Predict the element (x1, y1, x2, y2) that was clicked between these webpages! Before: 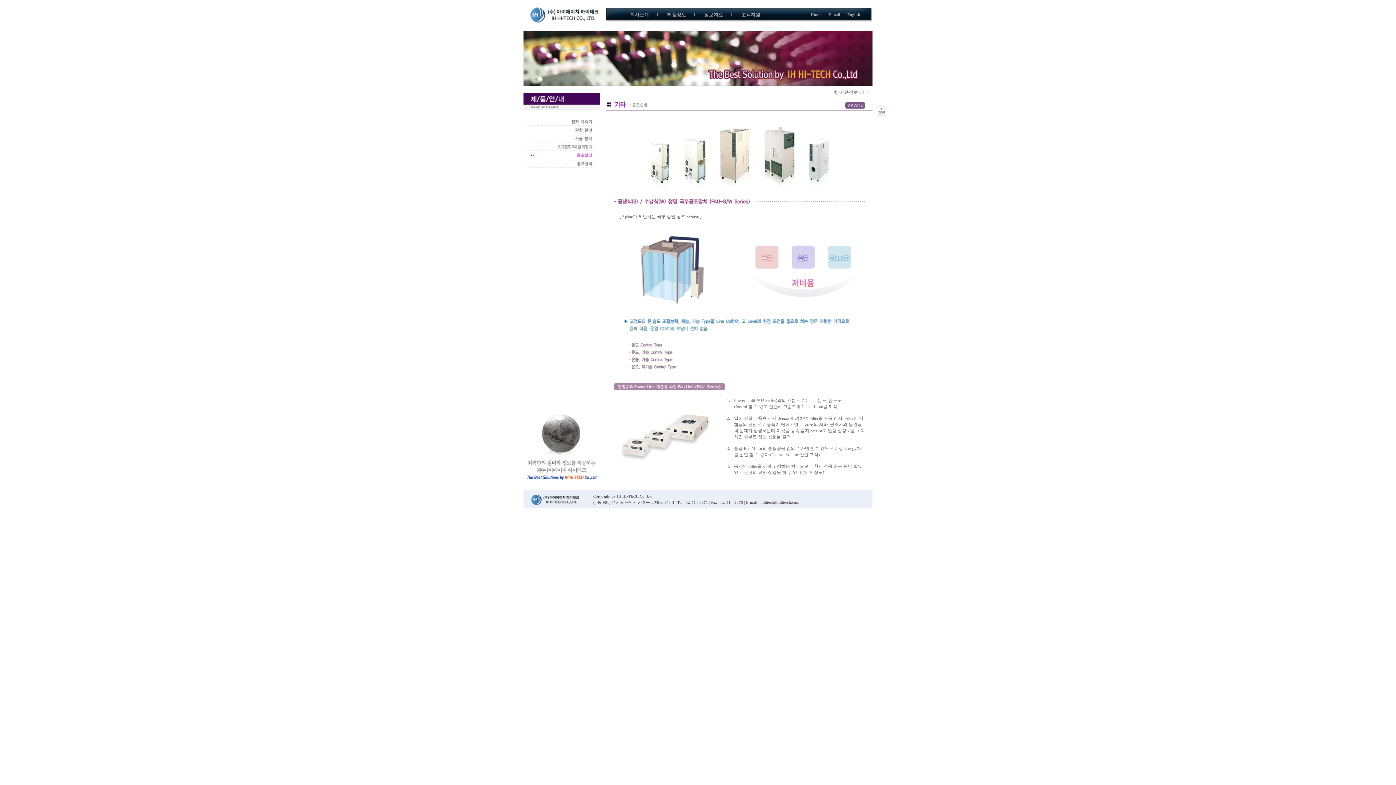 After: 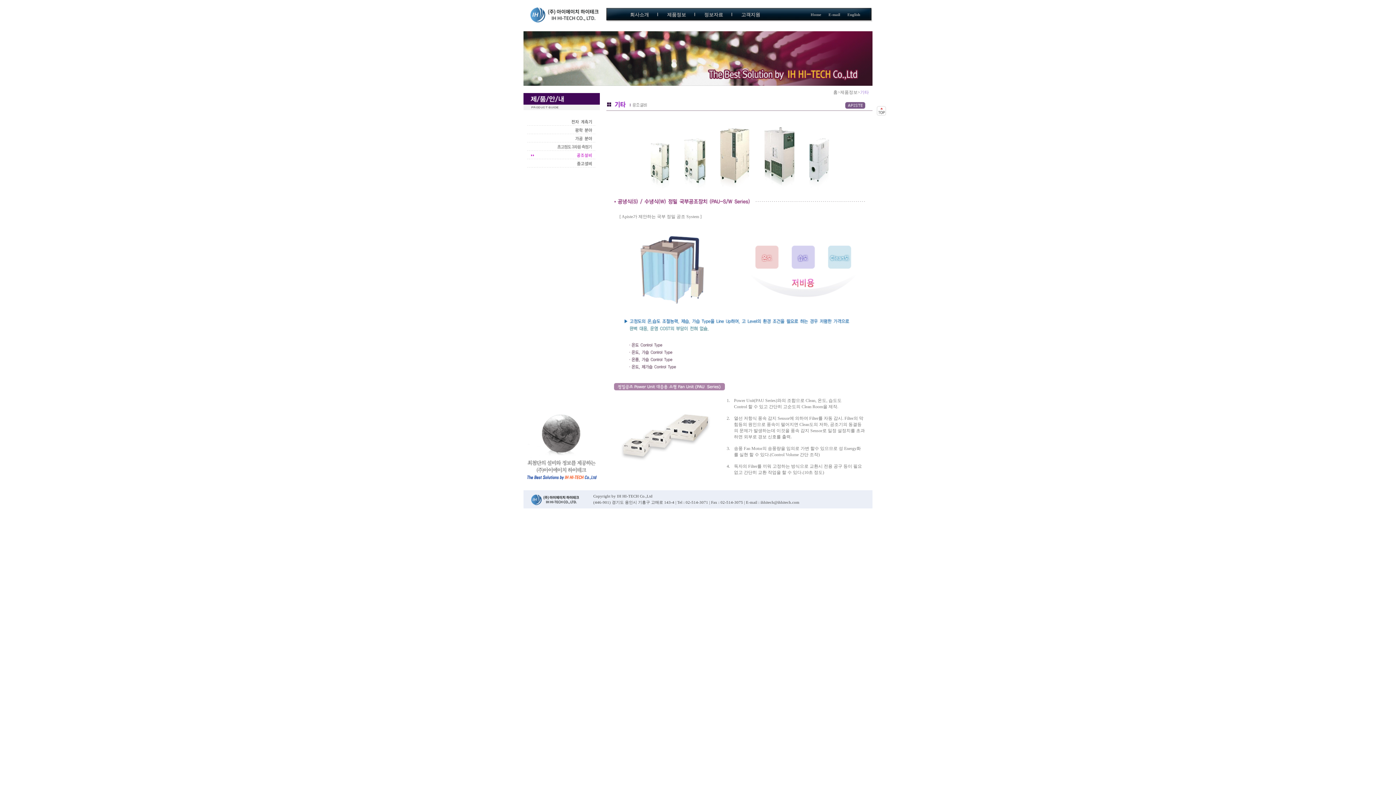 Action: bbox: (876, 112, 886, 117)